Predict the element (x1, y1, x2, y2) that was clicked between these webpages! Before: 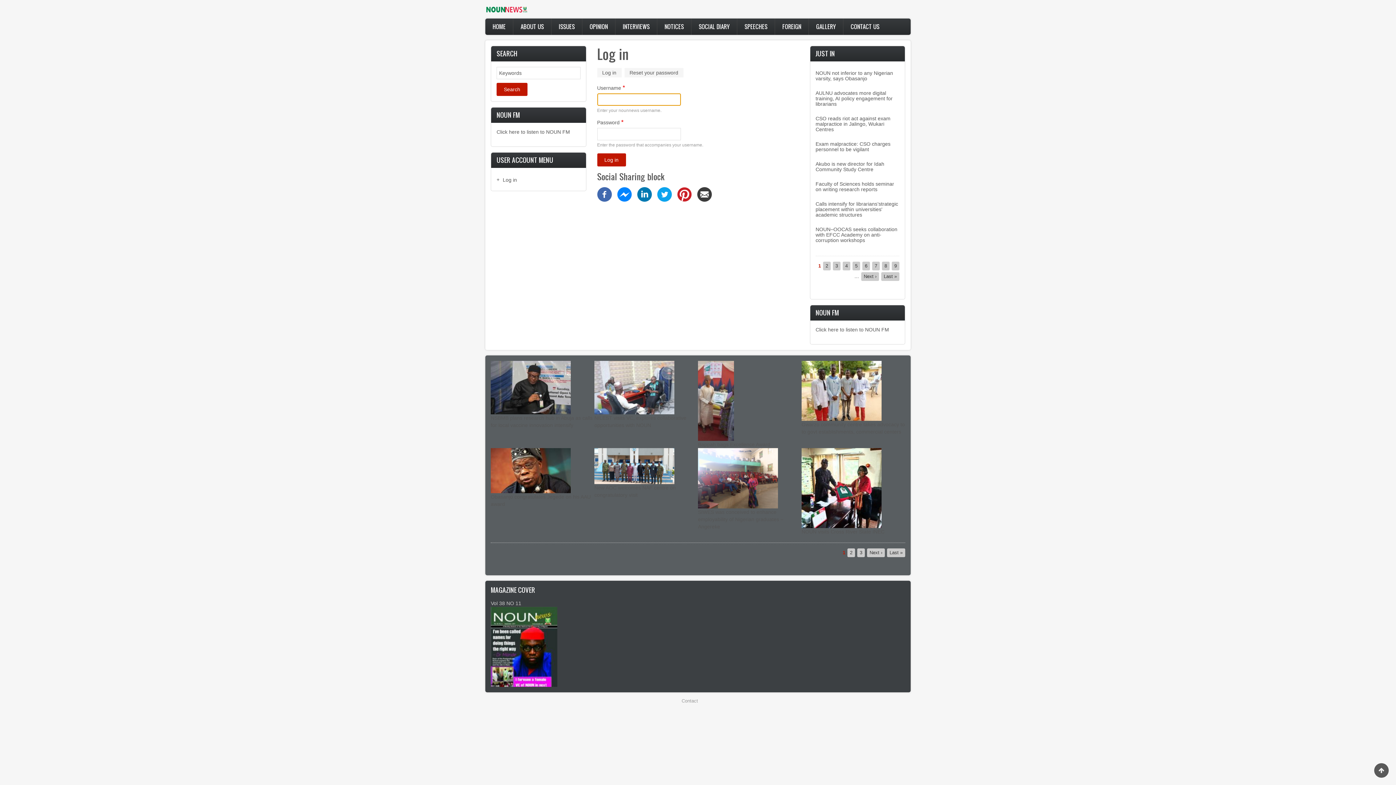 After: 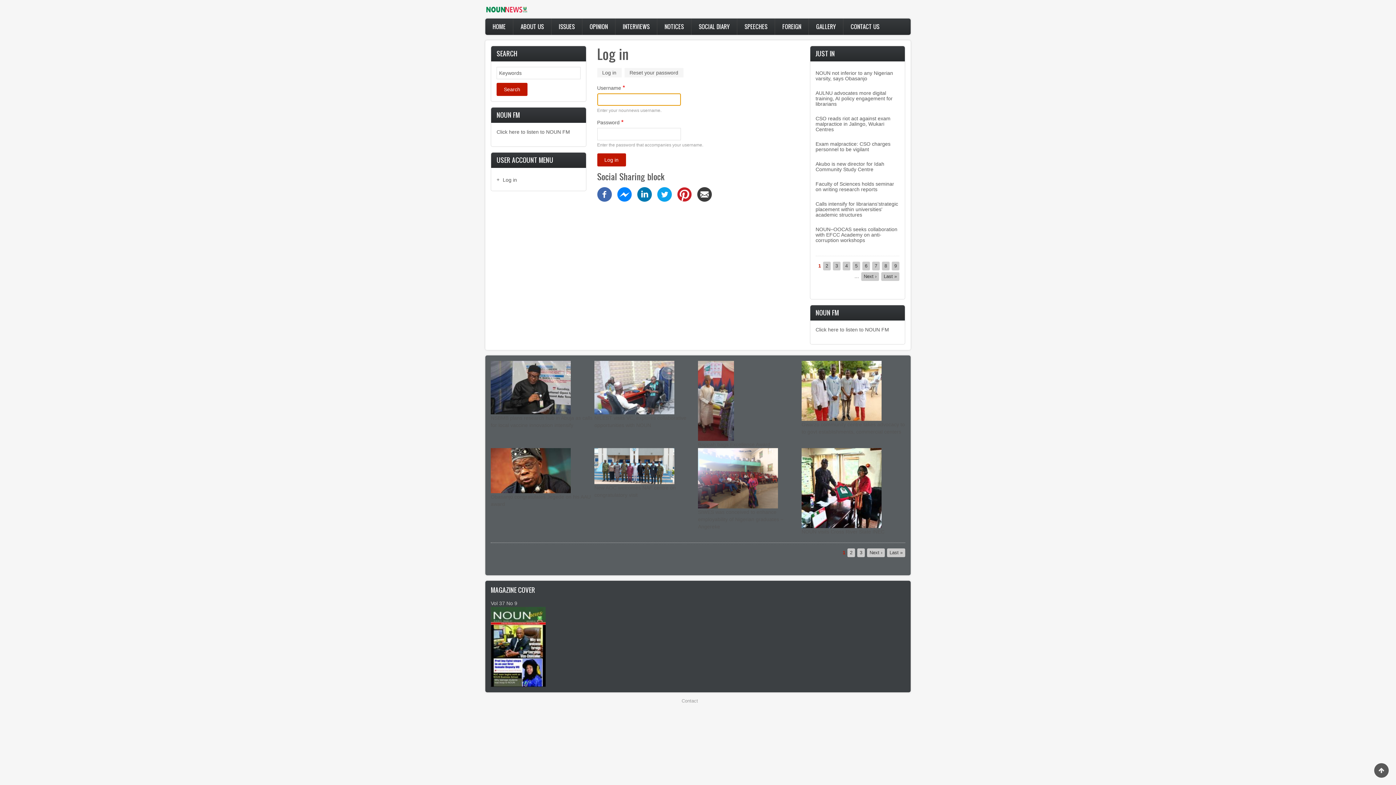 Action: label: Current page
1 bbox: (818, 262, 821, 269)